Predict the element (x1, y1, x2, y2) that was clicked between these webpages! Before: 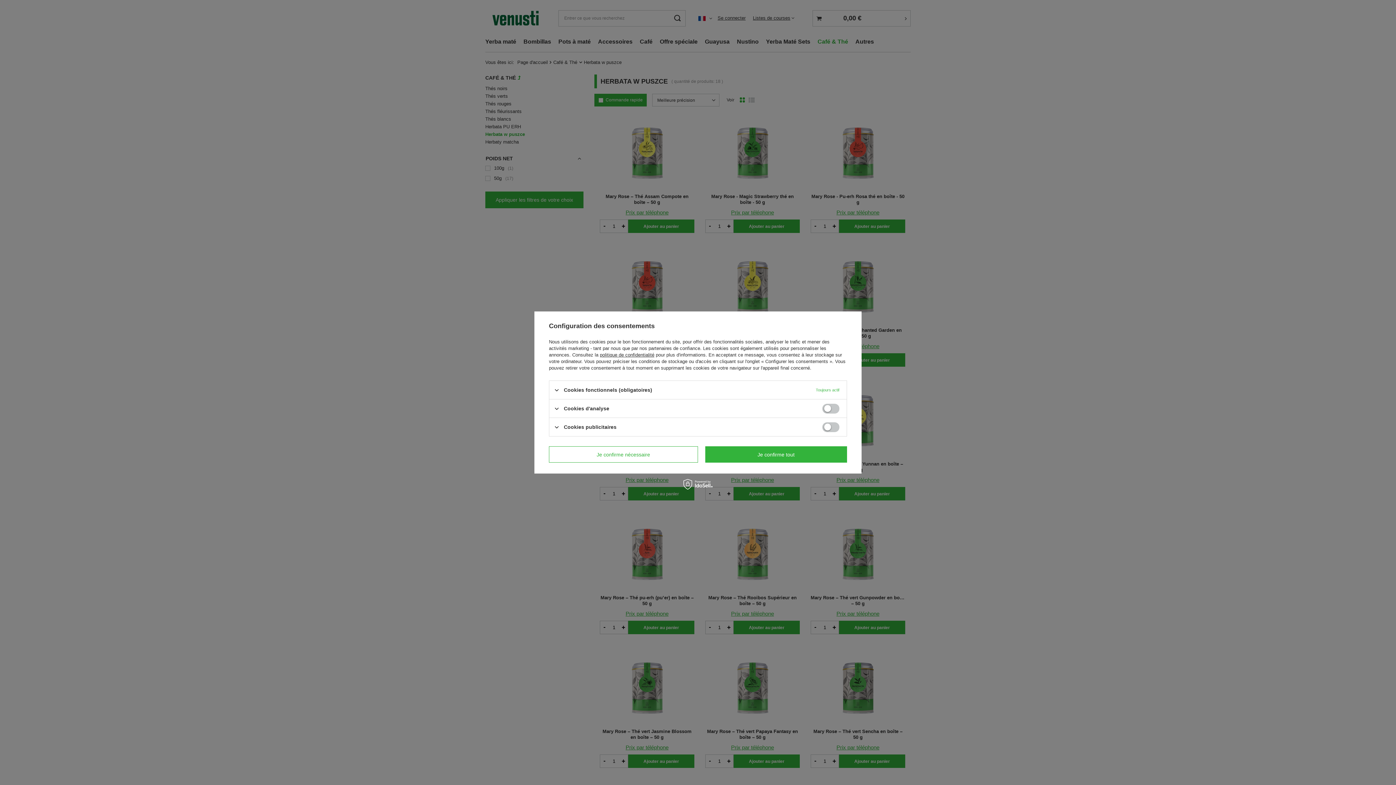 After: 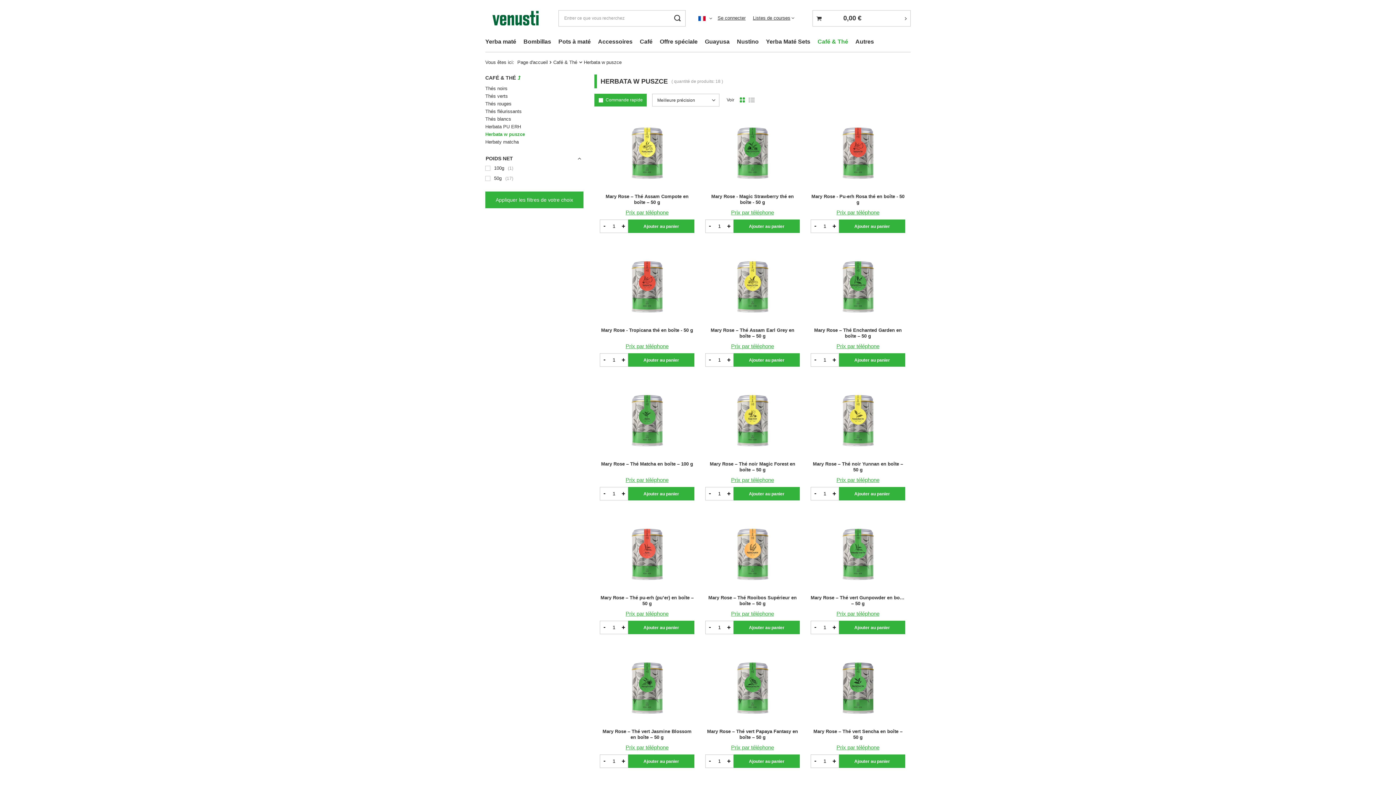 Action: bbox: (705, 446, 847, 462) label: Je confirme tout